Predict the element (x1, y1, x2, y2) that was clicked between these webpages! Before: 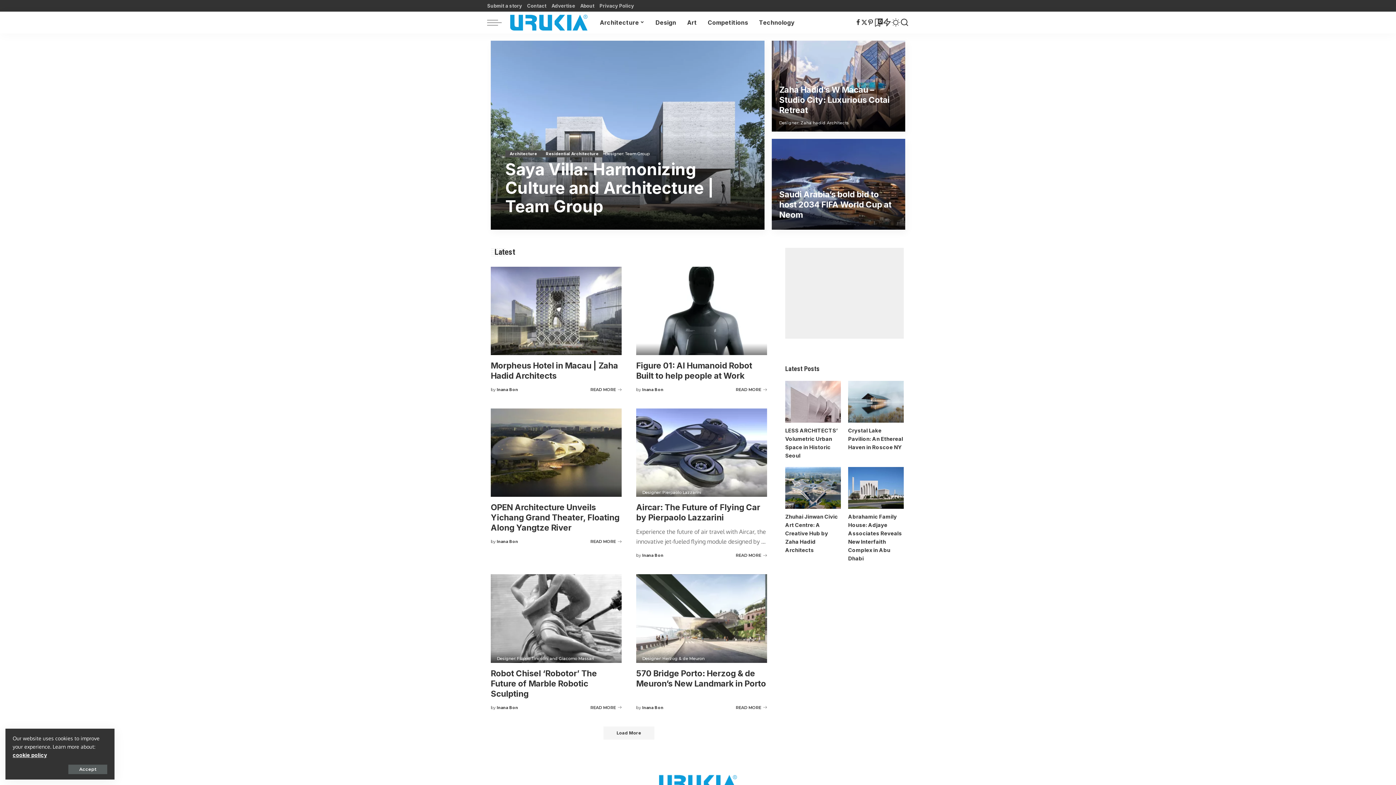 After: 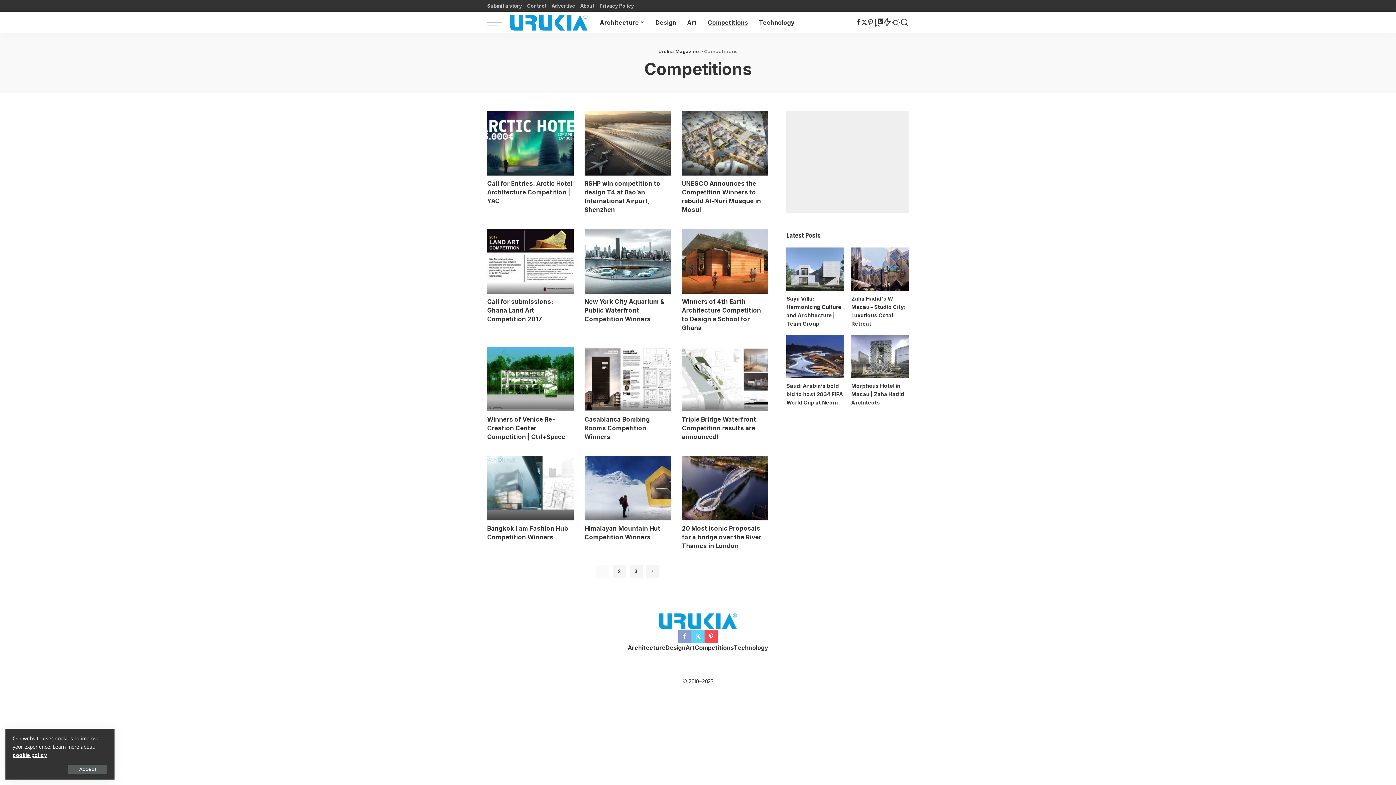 Action: label: Competitions bbox: (702, 11, 753, 33)